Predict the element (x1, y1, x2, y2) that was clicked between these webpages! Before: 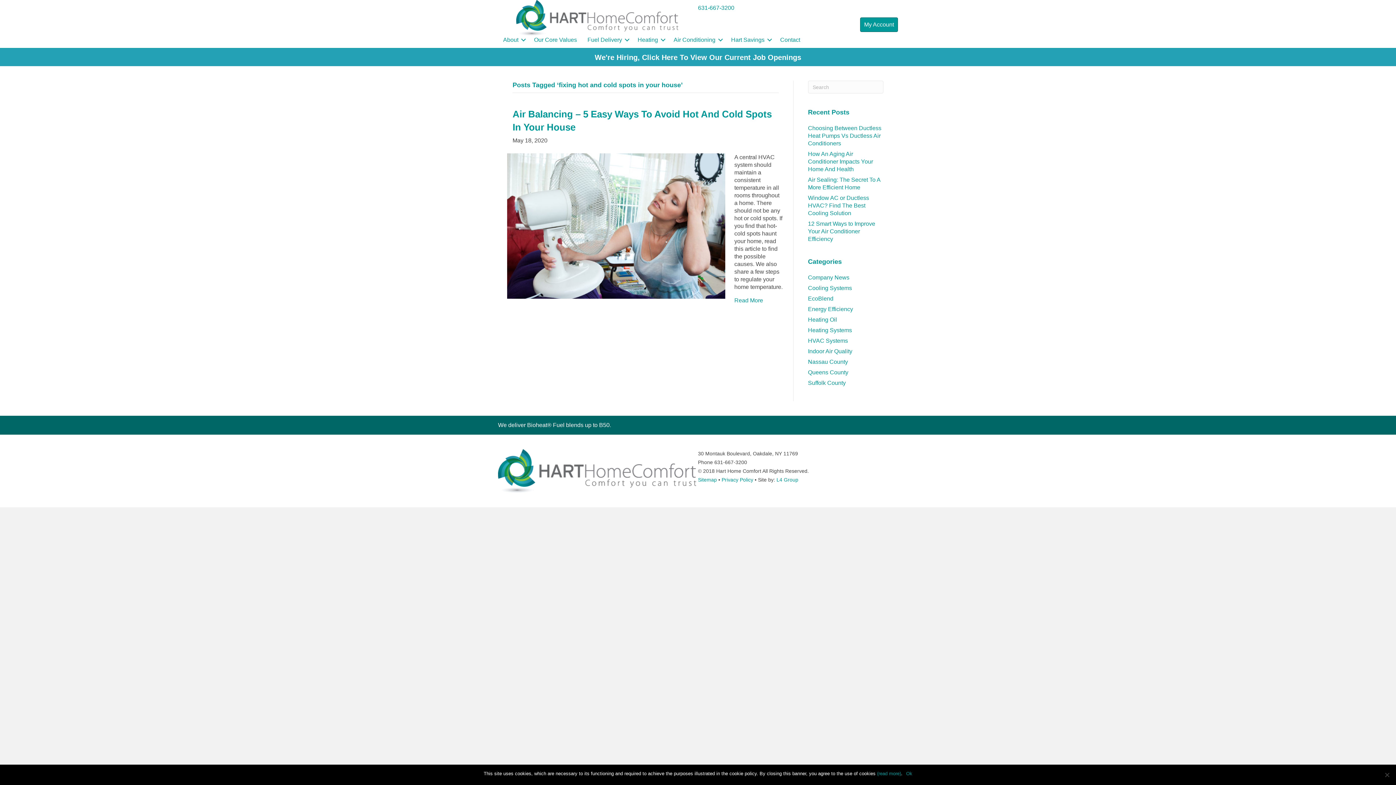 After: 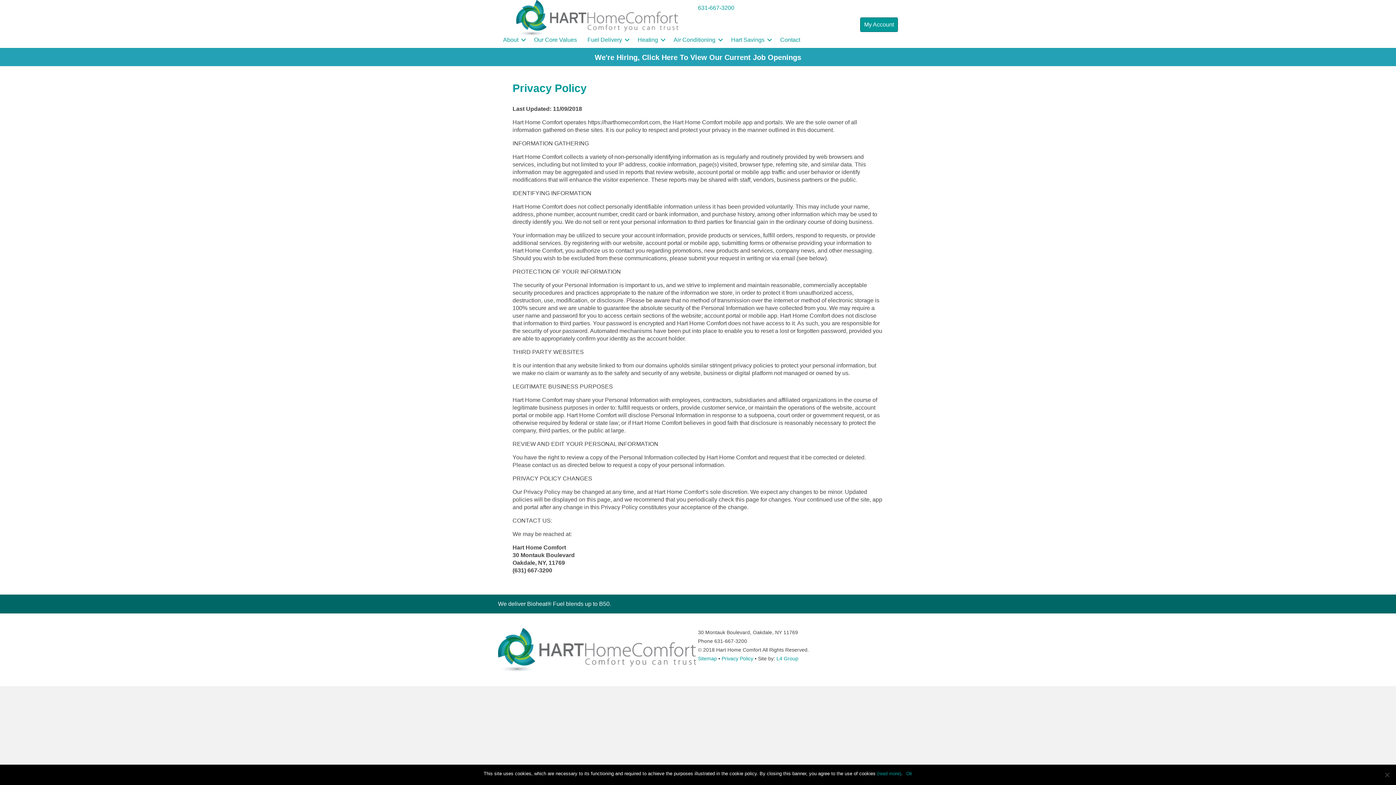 Action: label: Privacy Policy bbox: (721, 477, 753, 483)